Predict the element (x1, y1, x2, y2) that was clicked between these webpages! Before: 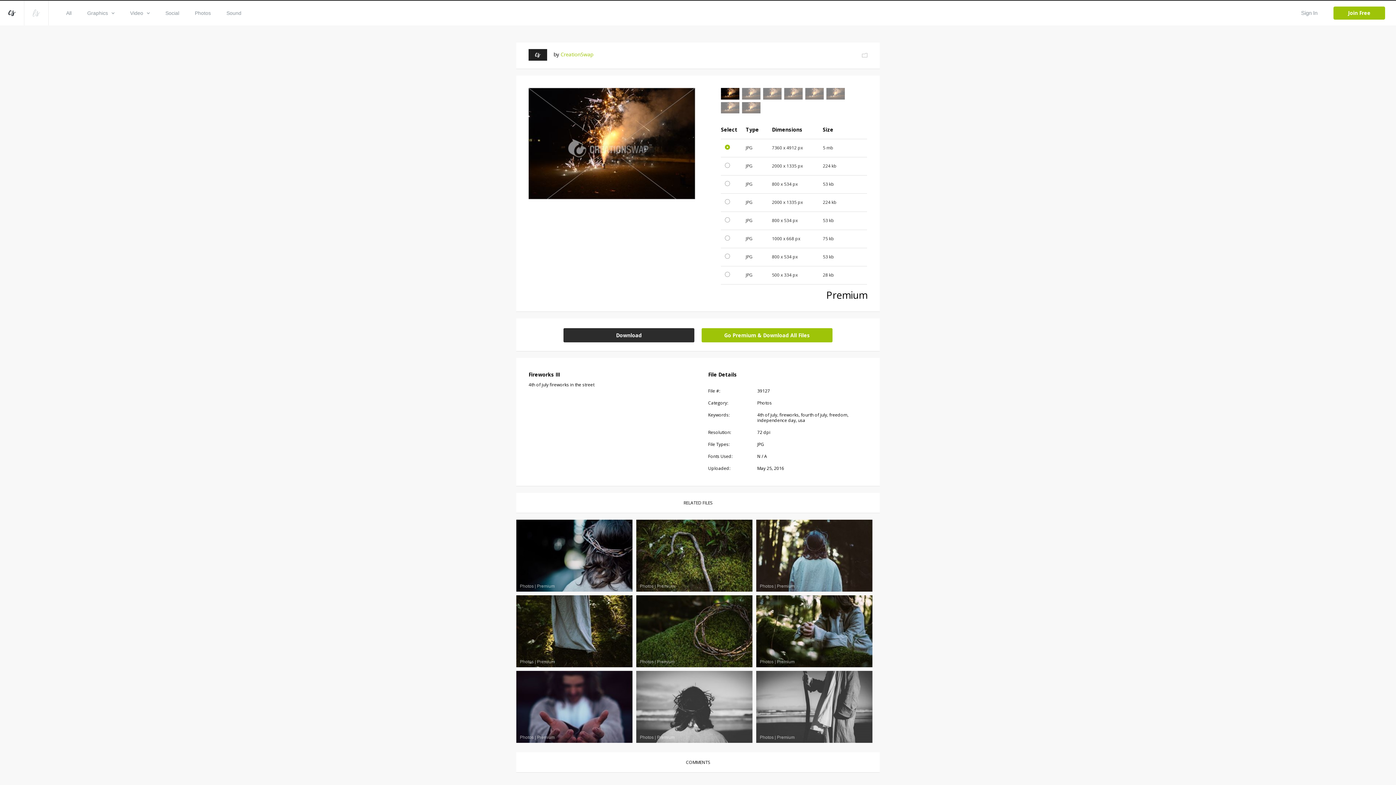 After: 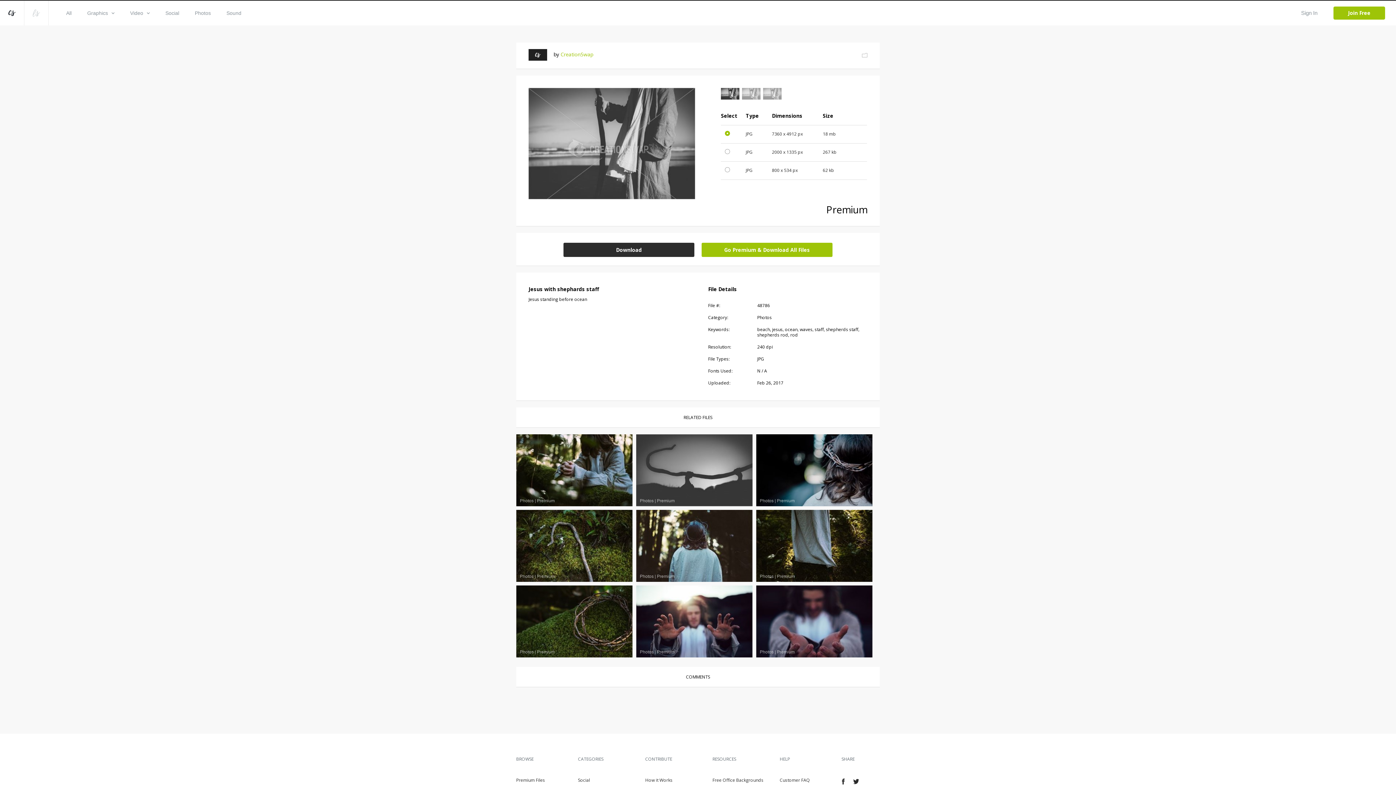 Action: bbox: (756, 671, 872, 743)